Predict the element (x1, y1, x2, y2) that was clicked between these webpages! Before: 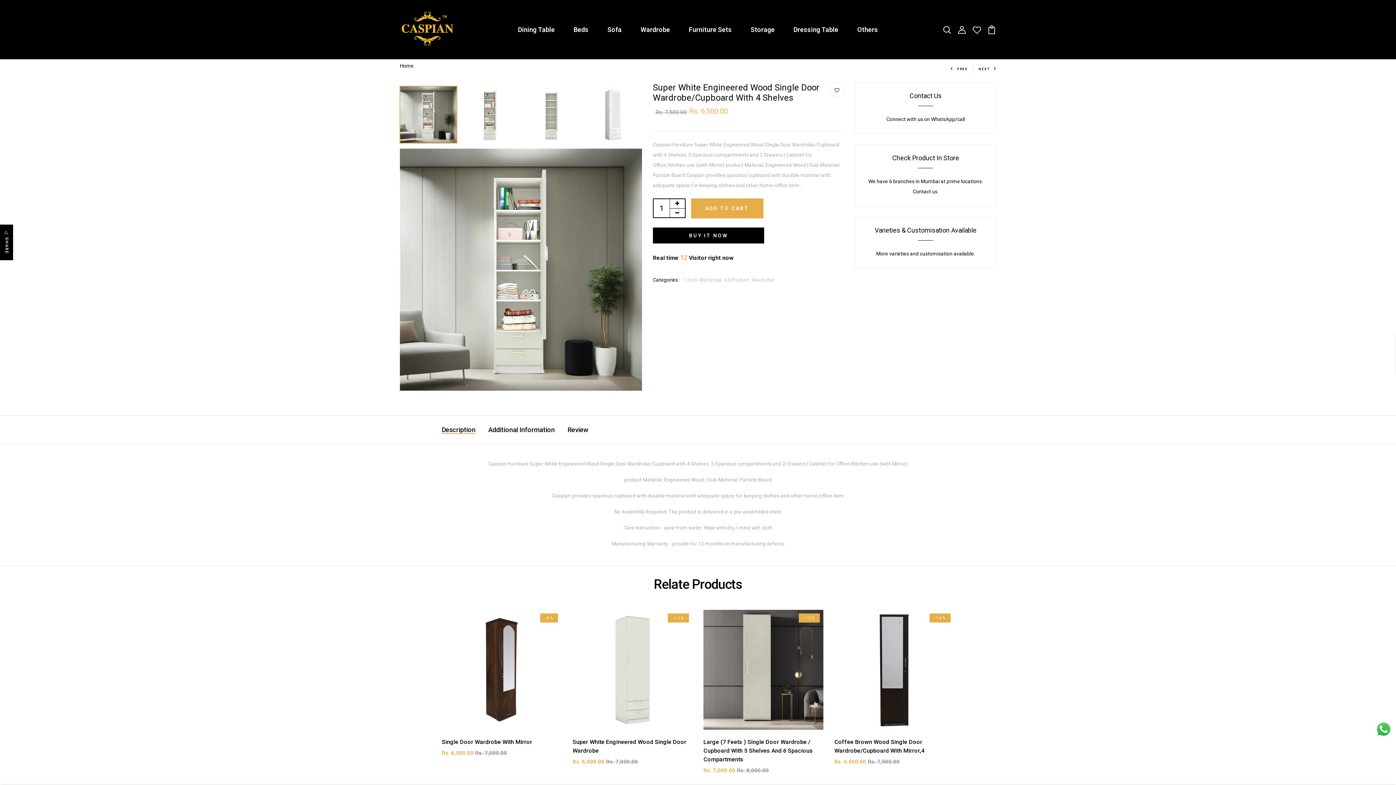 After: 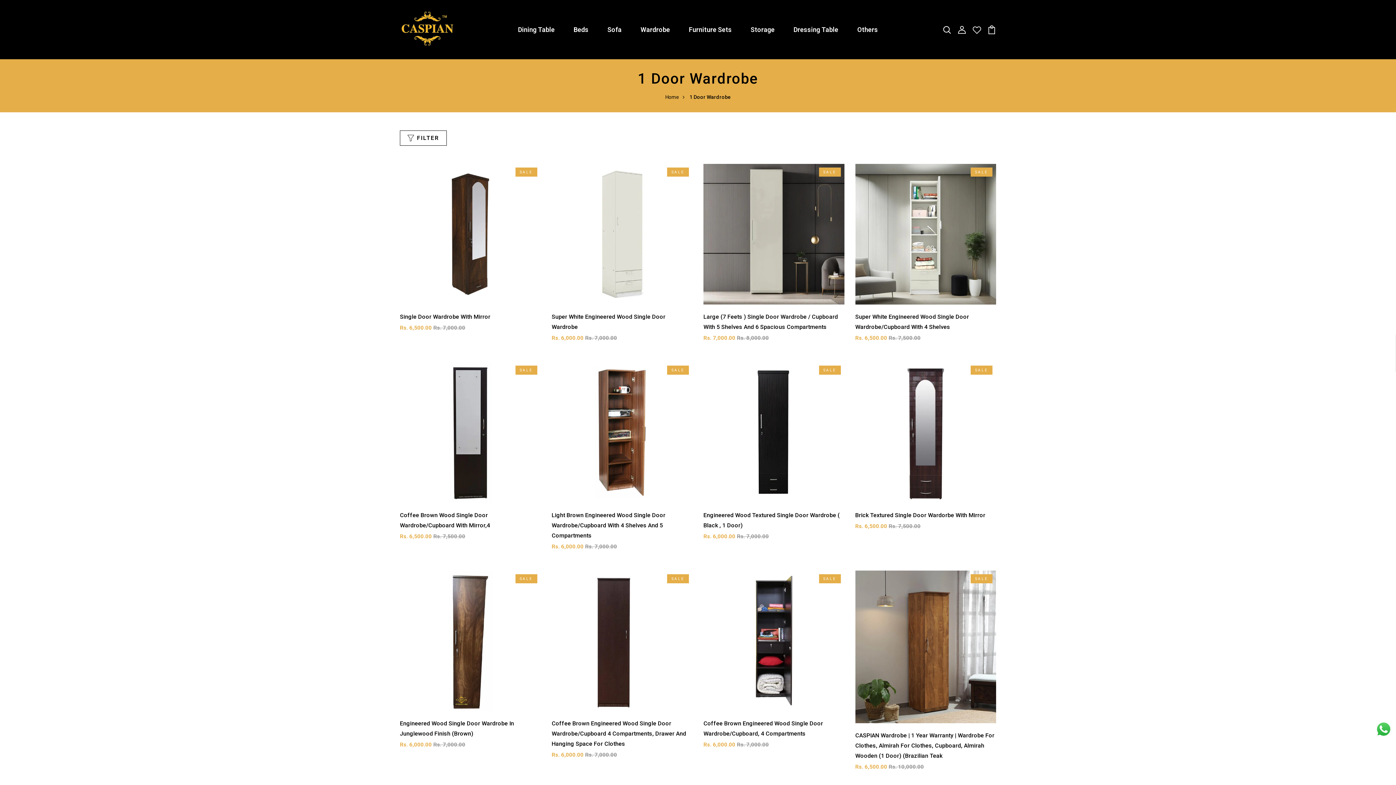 Action: label: 1 Door Wardrobe,  bbox: (683, 276, 724, 282)